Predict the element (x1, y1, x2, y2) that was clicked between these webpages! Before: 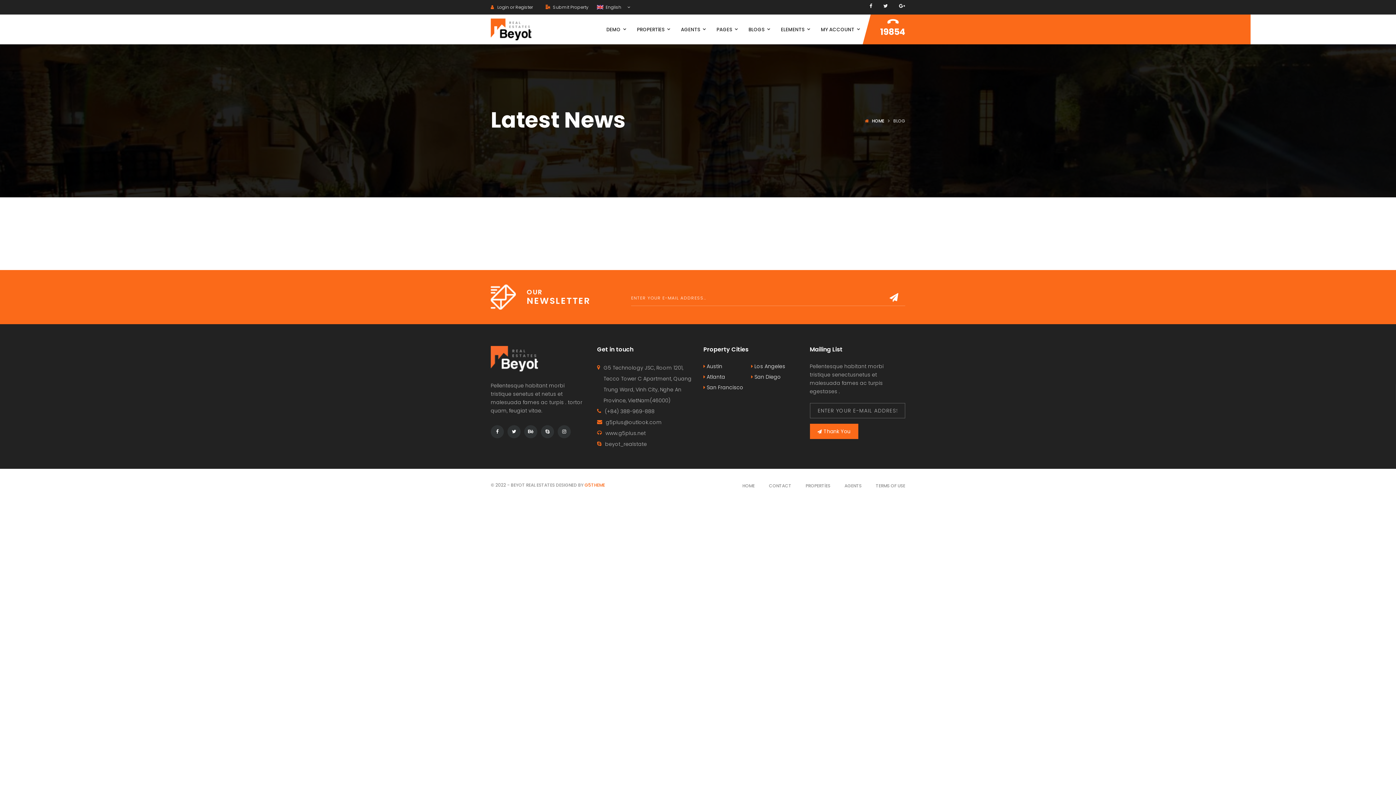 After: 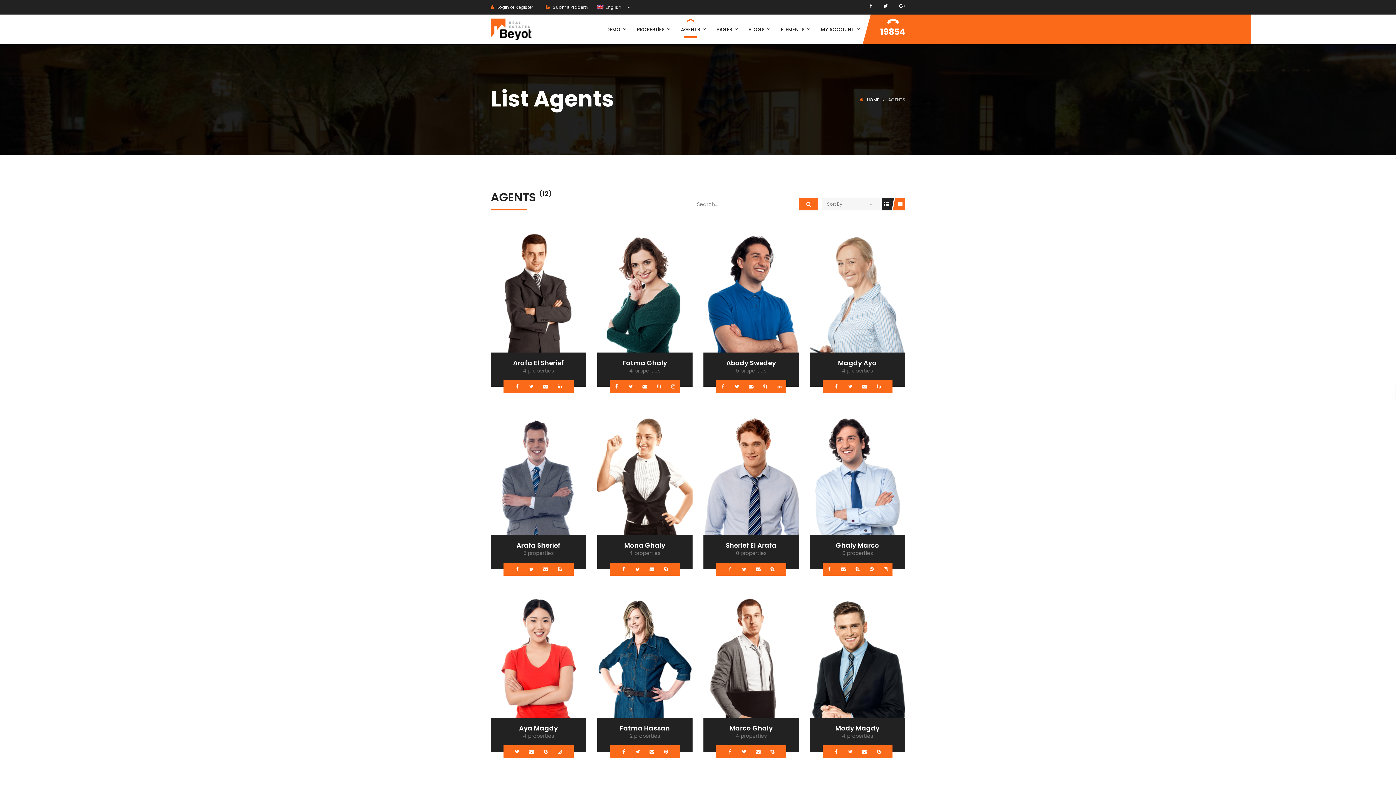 Action: label: AGENTS bbox: (681, 26, 700, 33)